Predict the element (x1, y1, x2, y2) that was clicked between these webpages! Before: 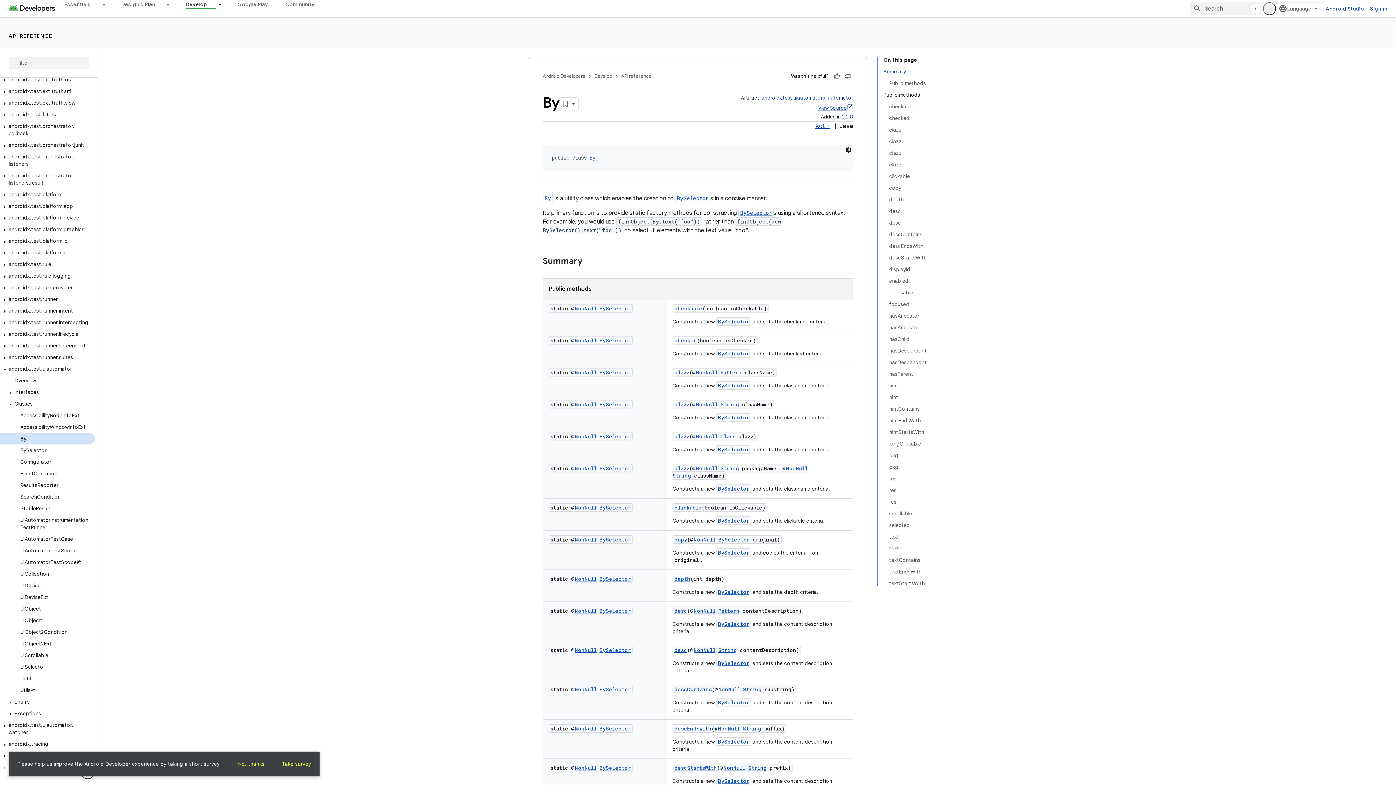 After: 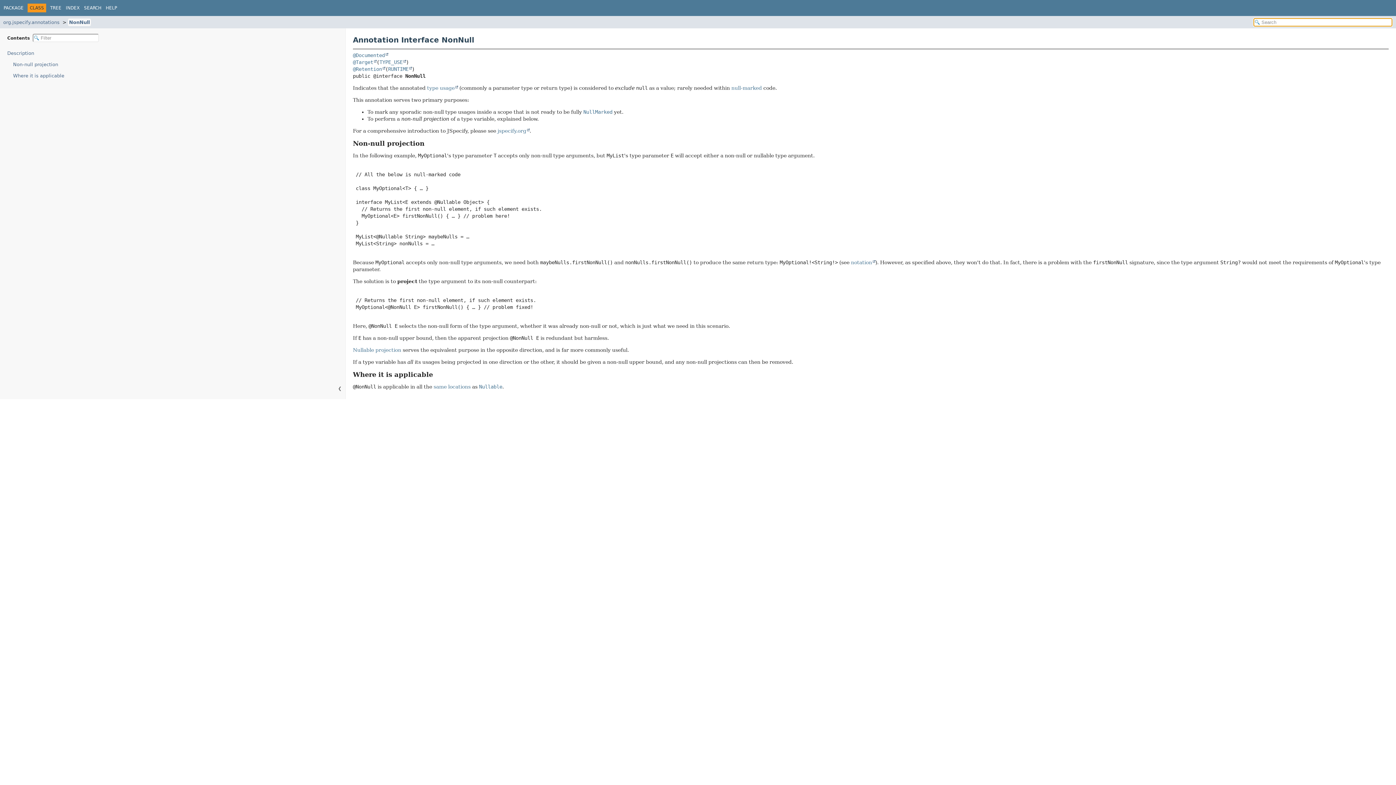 Action: label: NonNull bbox: (574, 551, 596, 558)